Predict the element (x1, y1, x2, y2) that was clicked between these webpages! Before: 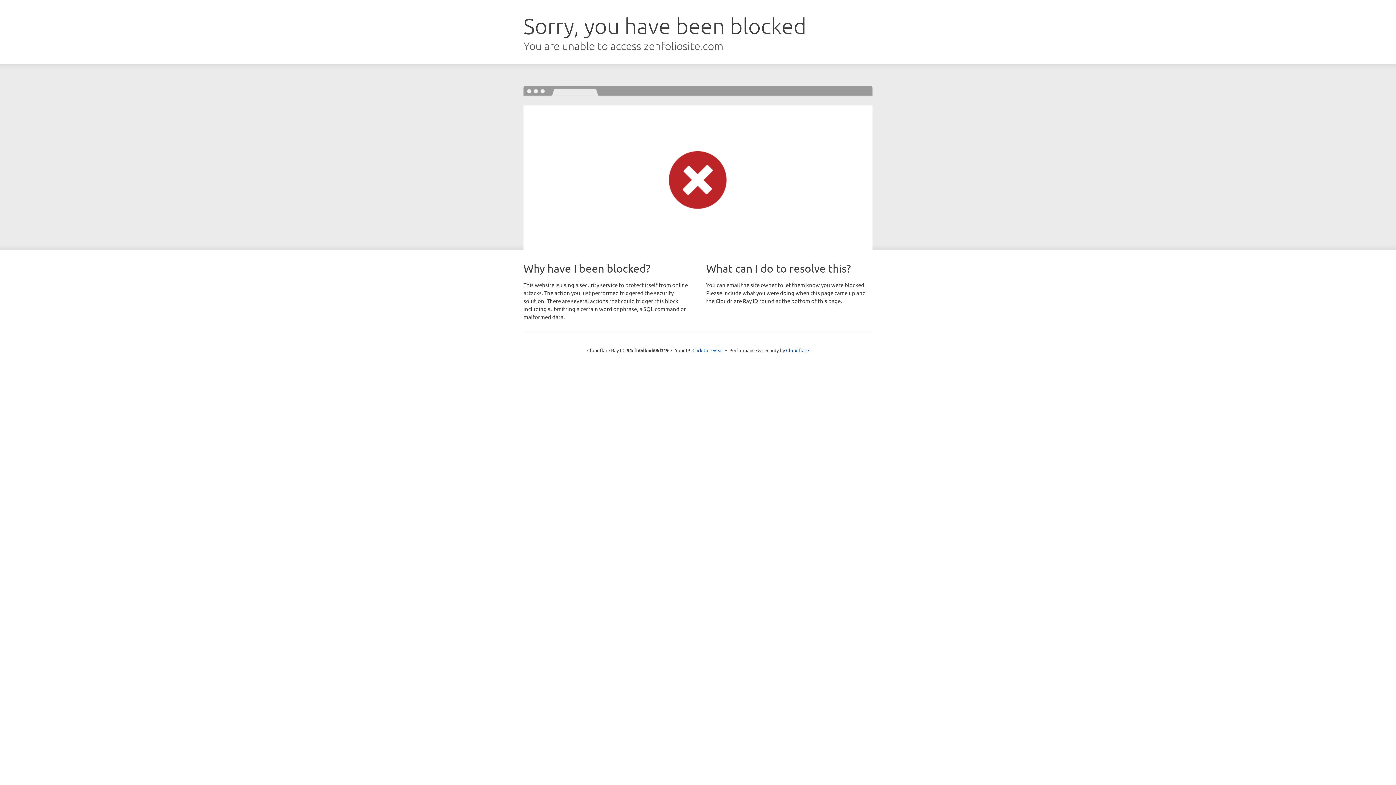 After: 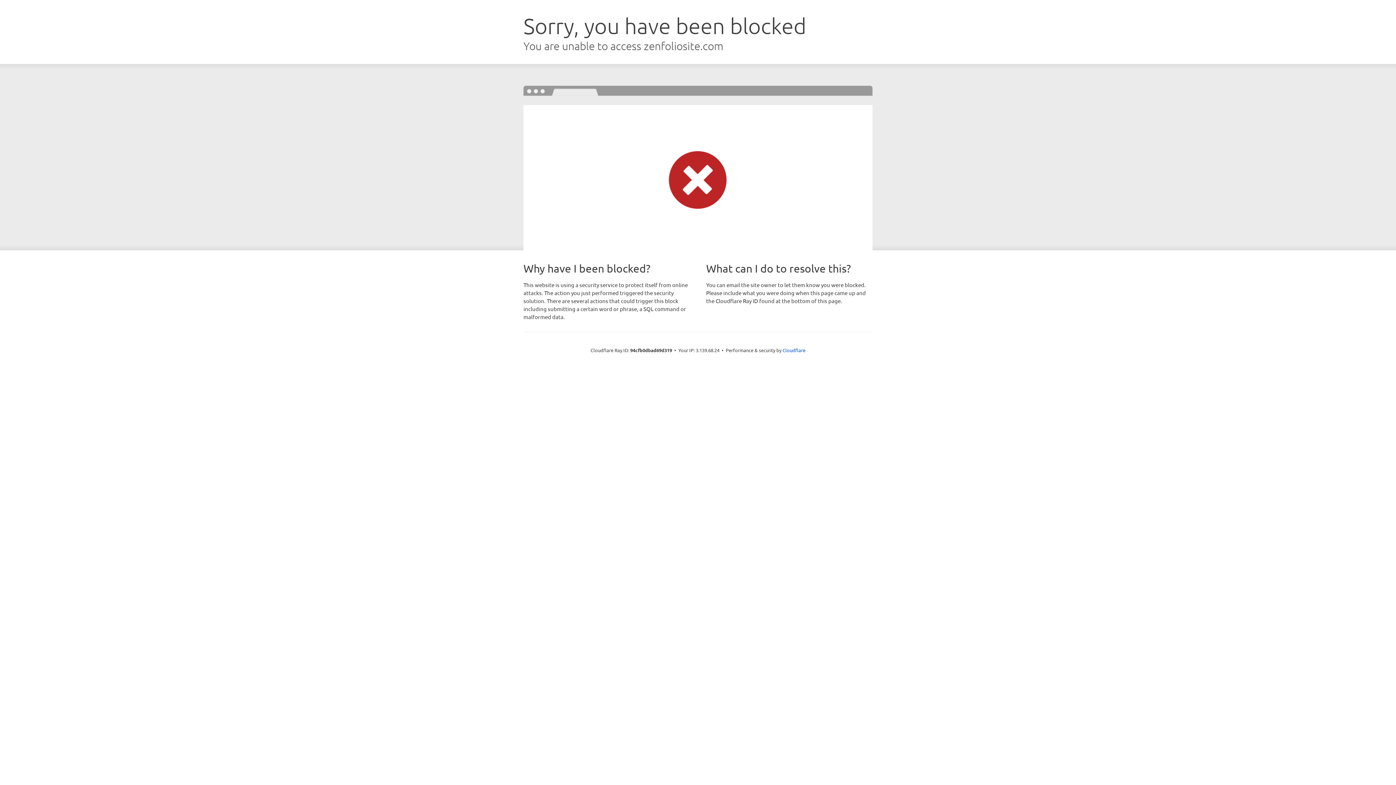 Action: label: Click to reveal bbox: (692, 346, 723, 353)